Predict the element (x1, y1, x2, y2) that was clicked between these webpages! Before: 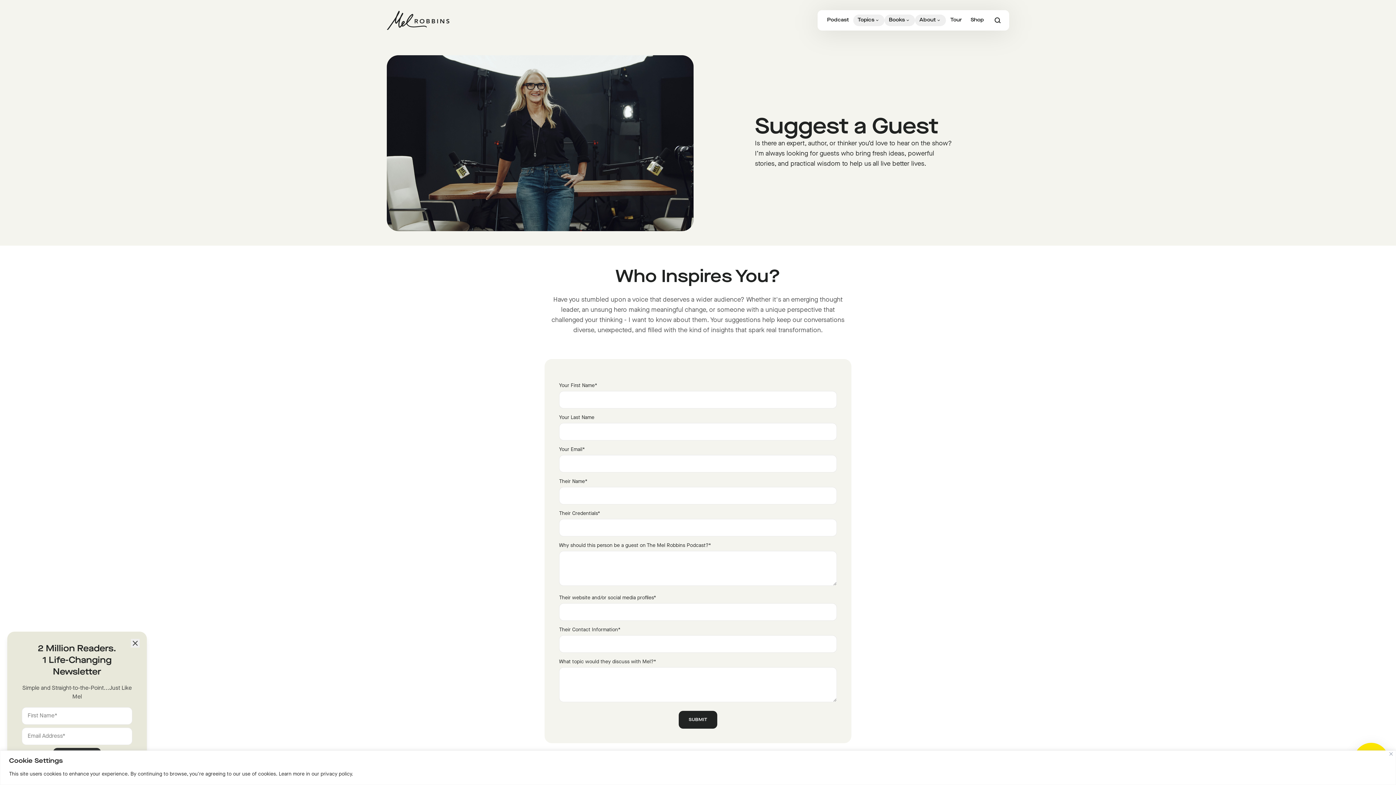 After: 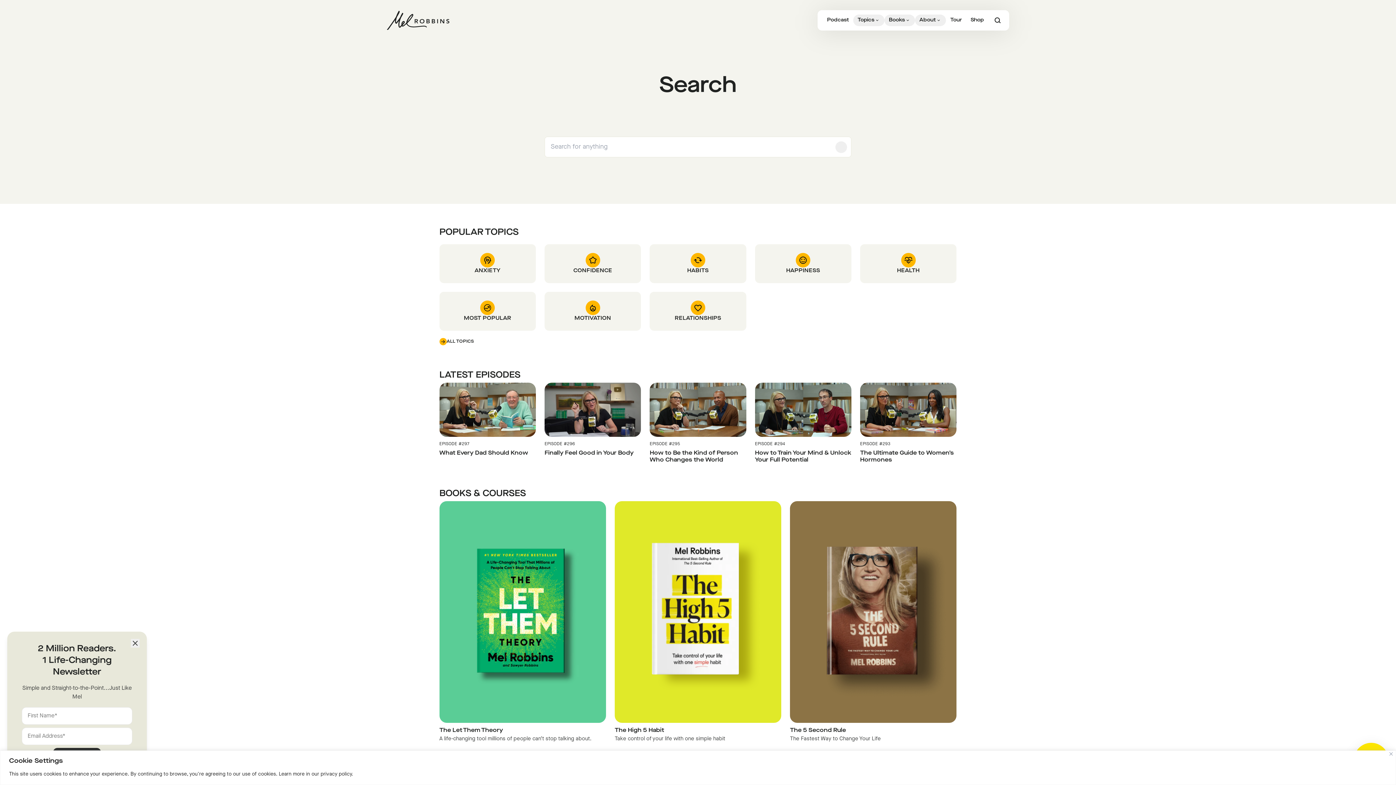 Action: label: Search bbox: (991, 13, 1004, 26)